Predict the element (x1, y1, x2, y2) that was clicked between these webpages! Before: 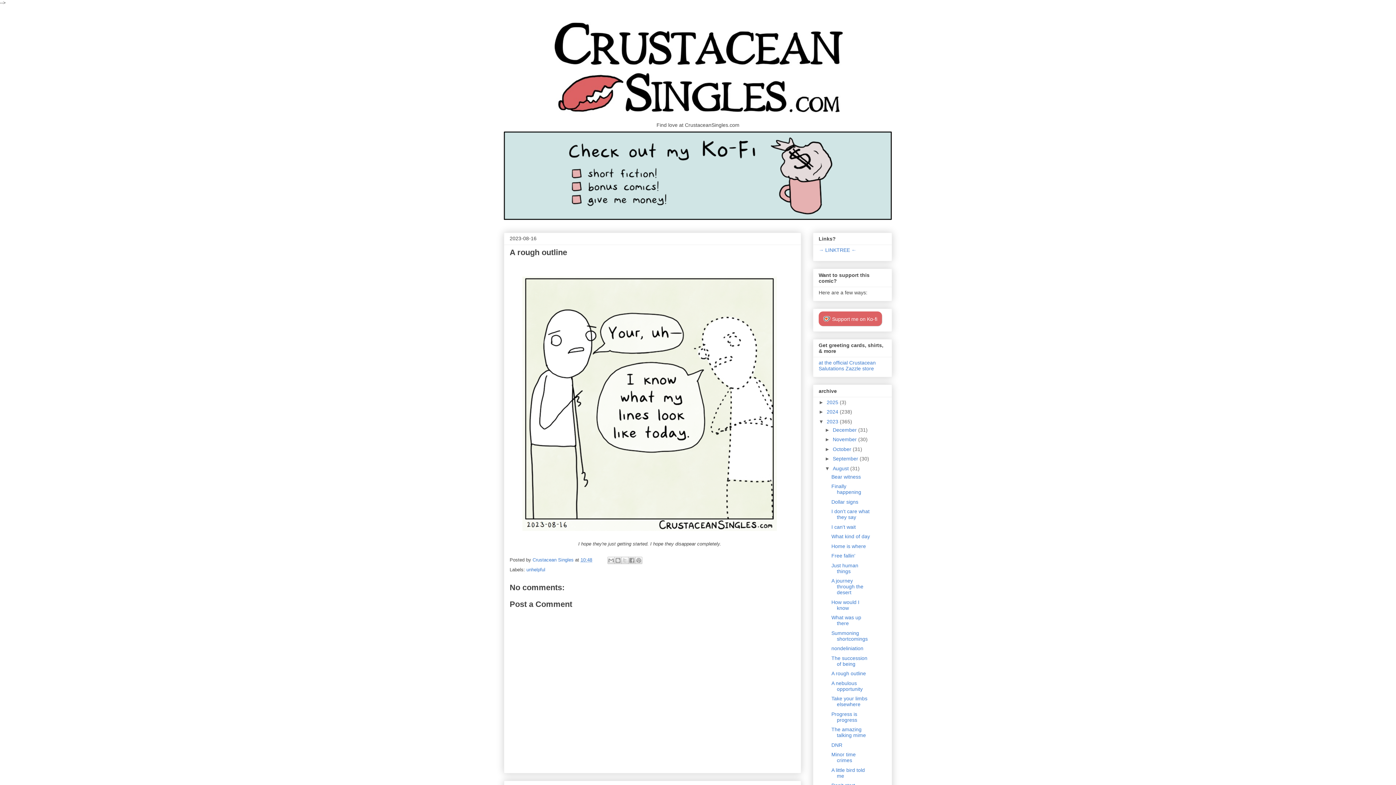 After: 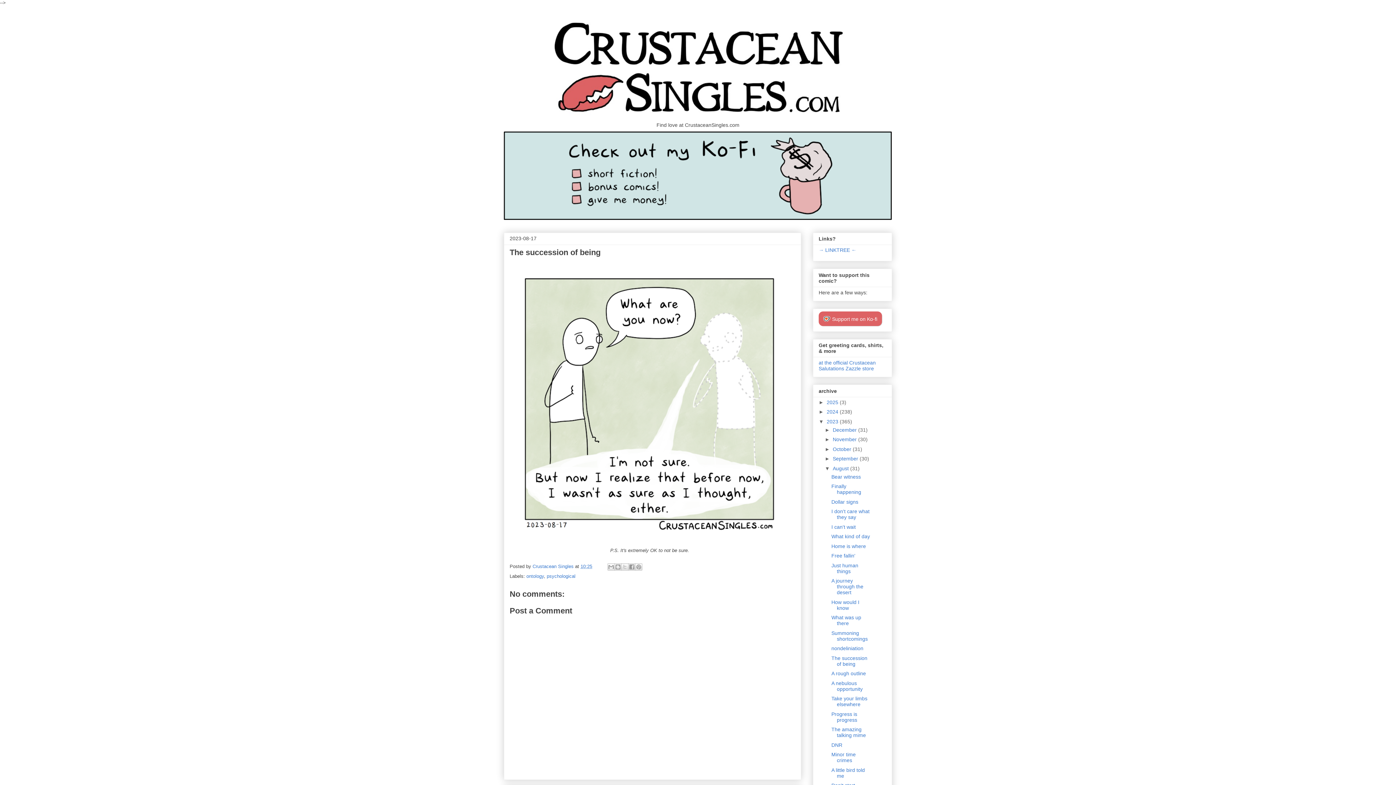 Action: bbox: (831, 655, 867, 667) label: The succession of being